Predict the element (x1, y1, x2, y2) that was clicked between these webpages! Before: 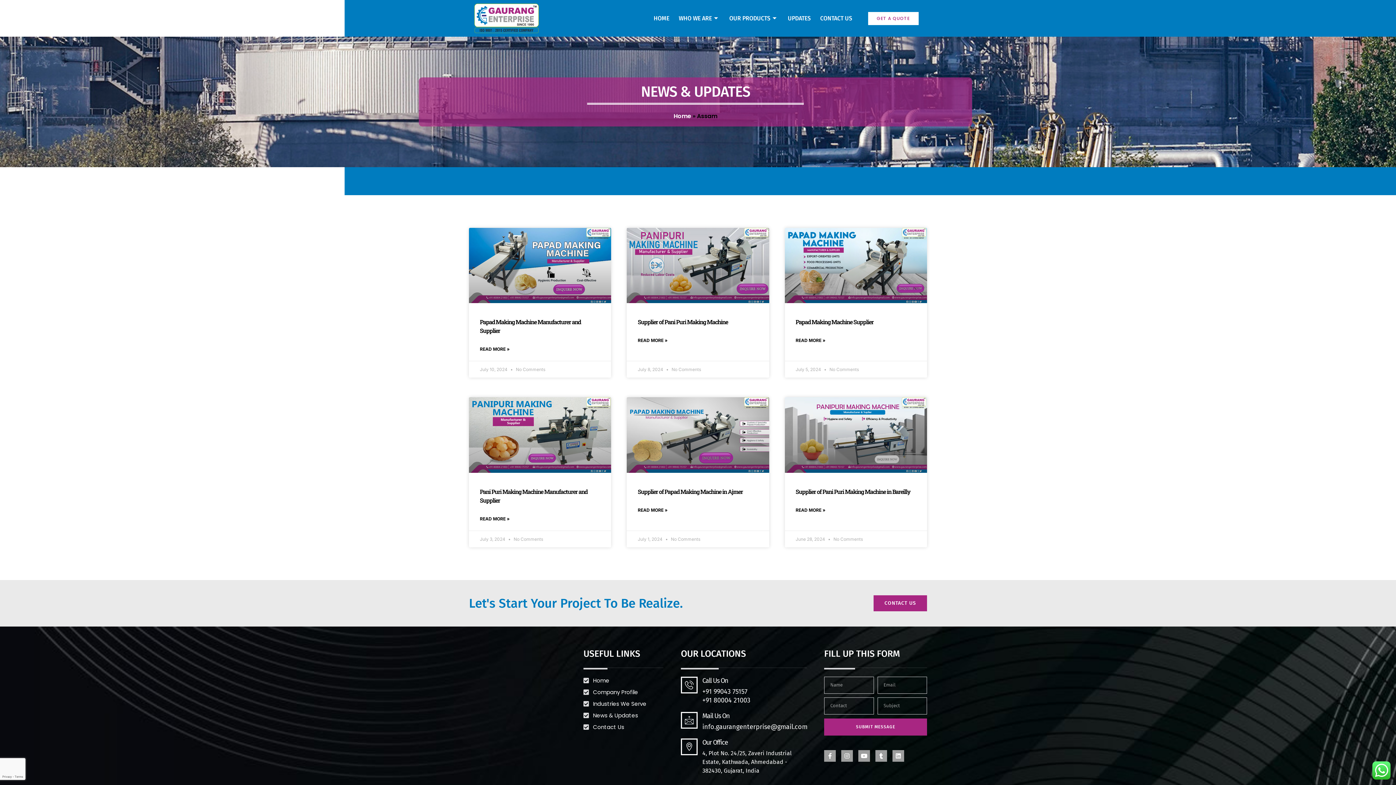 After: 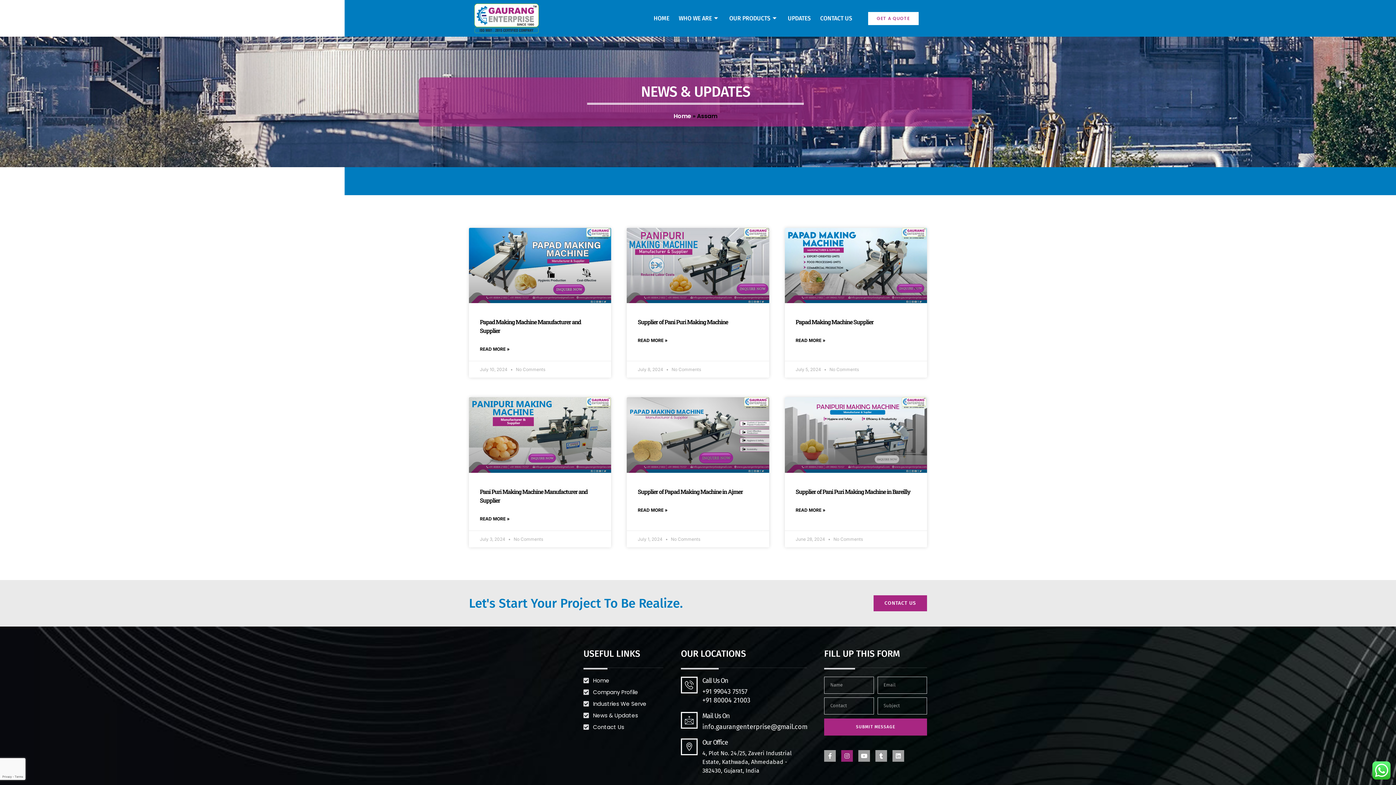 Action: bbox: (841, 750, 853, 762) label: Instagram